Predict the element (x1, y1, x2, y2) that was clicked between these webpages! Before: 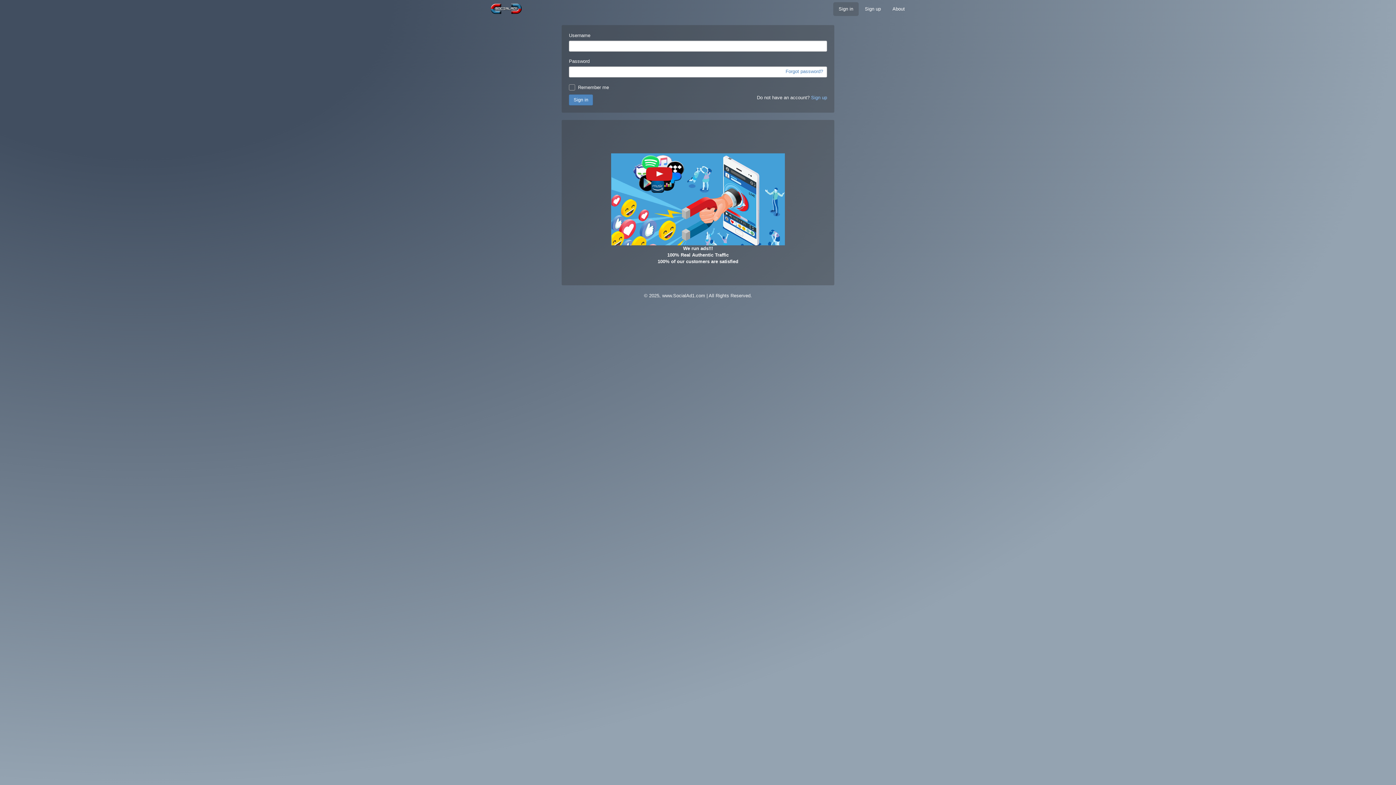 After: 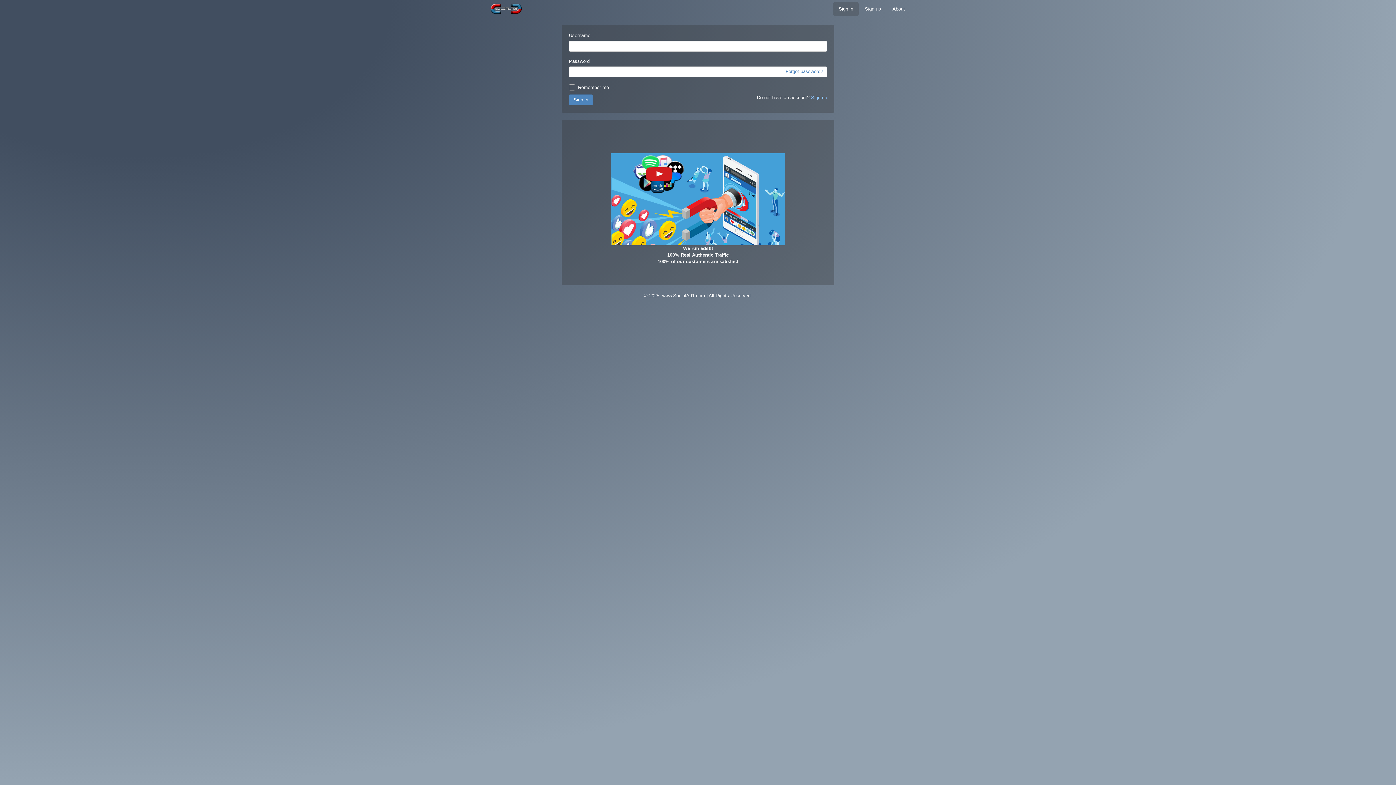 Action: bbox: (485, 0, 527, 18)